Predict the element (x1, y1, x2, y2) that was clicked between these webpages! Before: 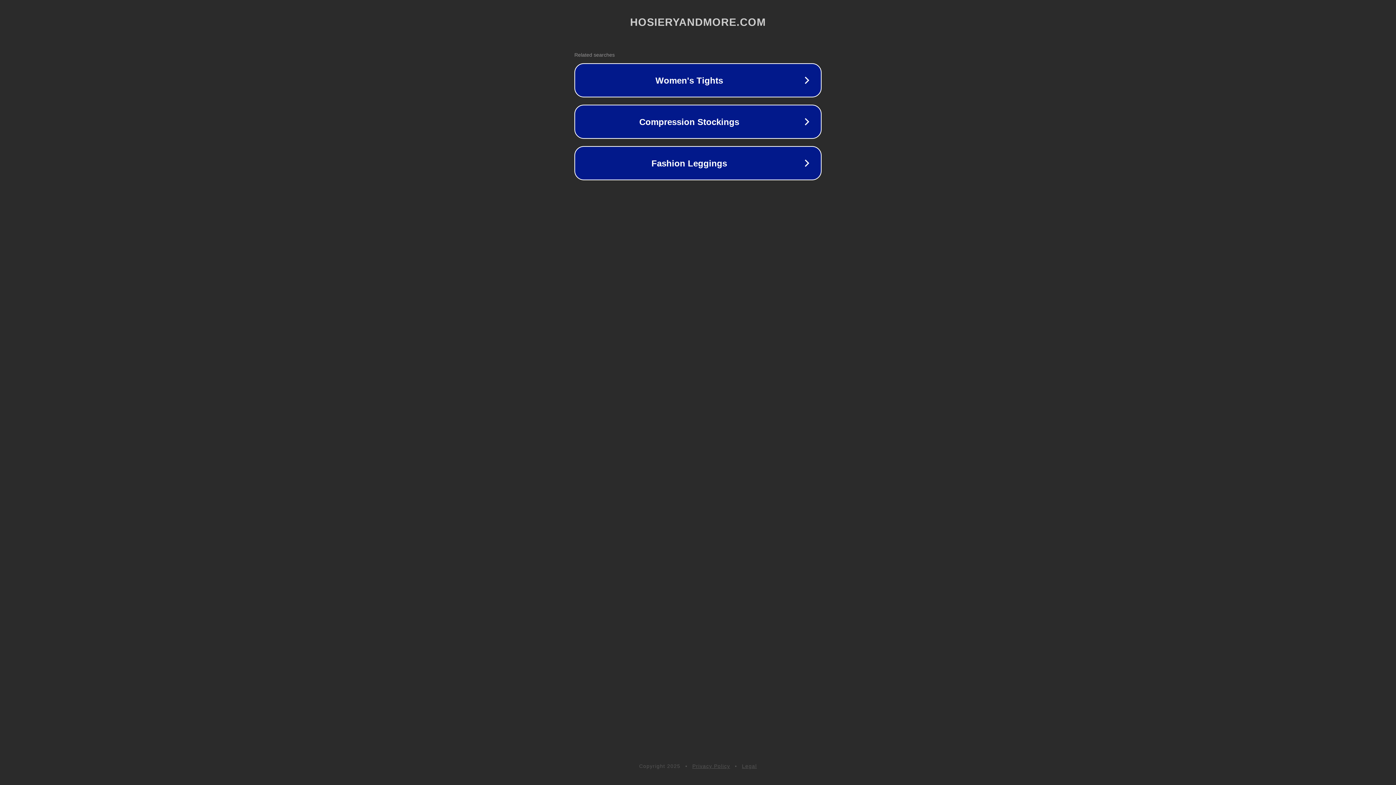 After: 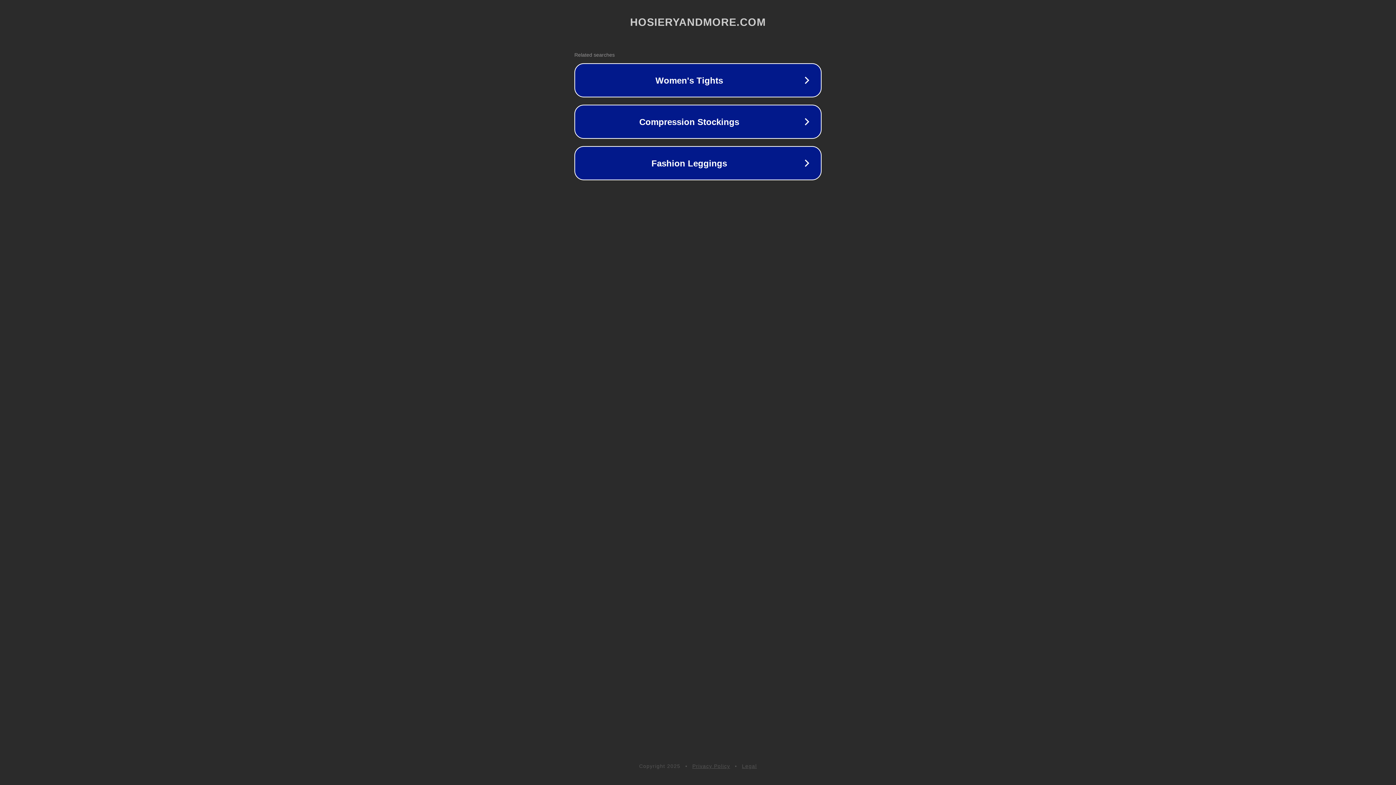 Action: label: Privacy Policy bbox: (692, 763, 730, 769)